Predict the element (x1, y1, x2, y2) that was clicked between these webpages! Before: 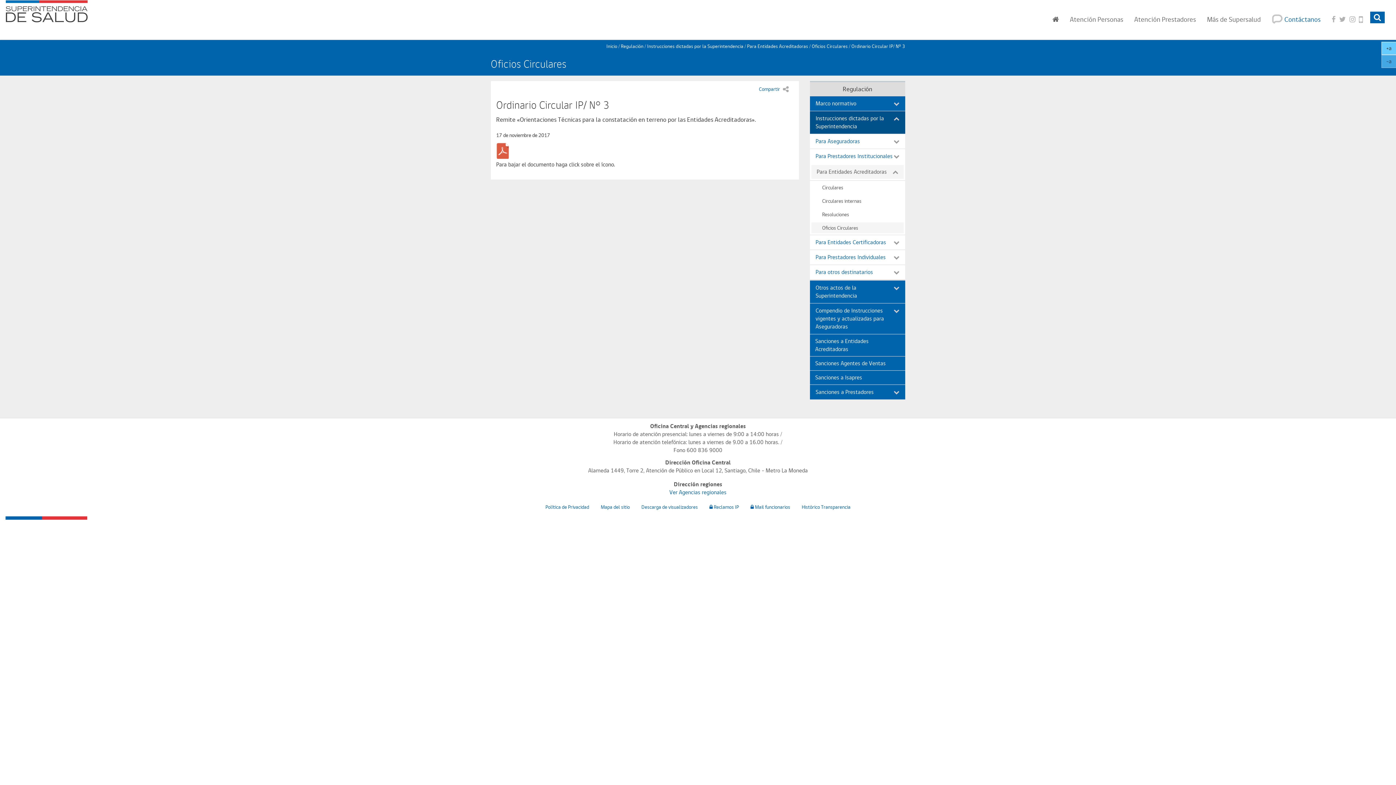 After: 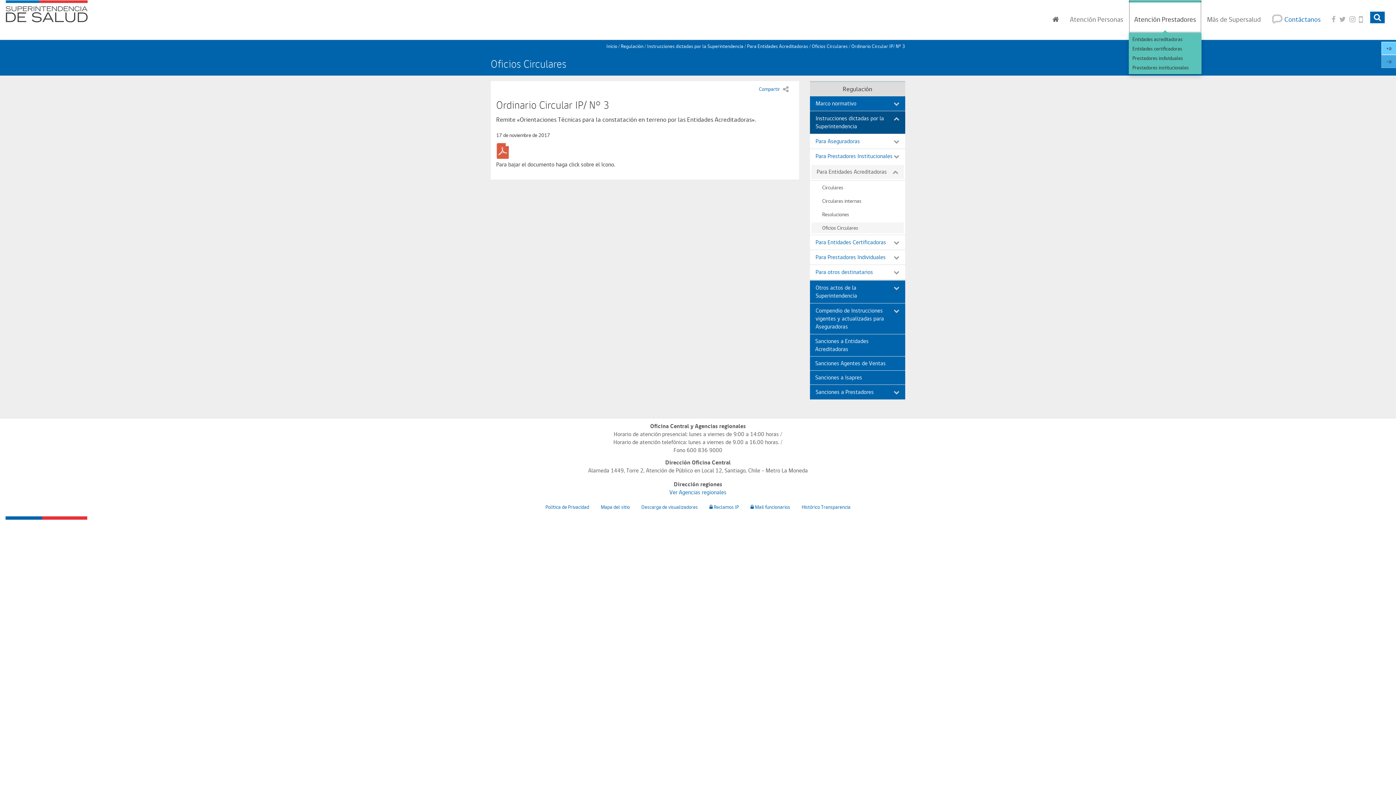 Action: label: Atención Prestadores bbox: (1129, 0, 1201, 32)